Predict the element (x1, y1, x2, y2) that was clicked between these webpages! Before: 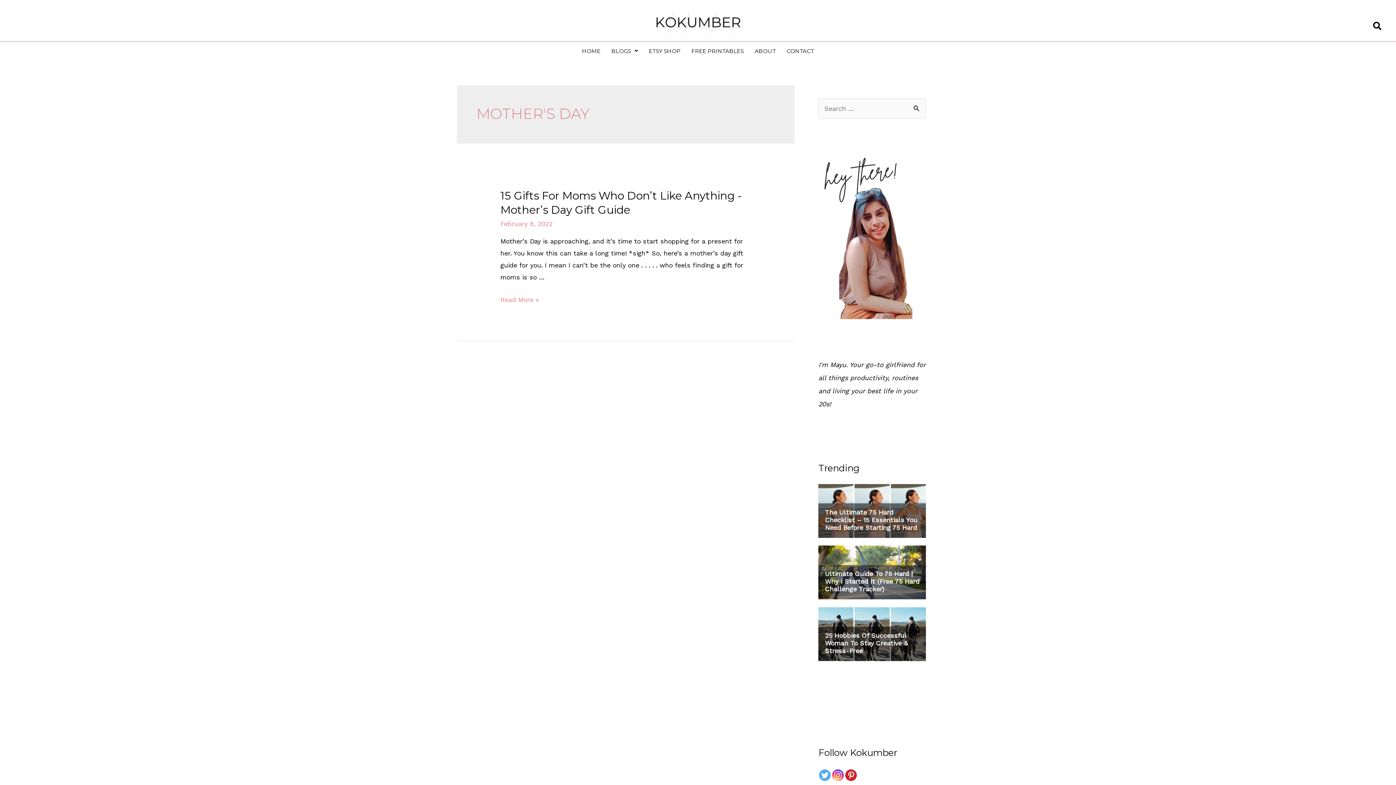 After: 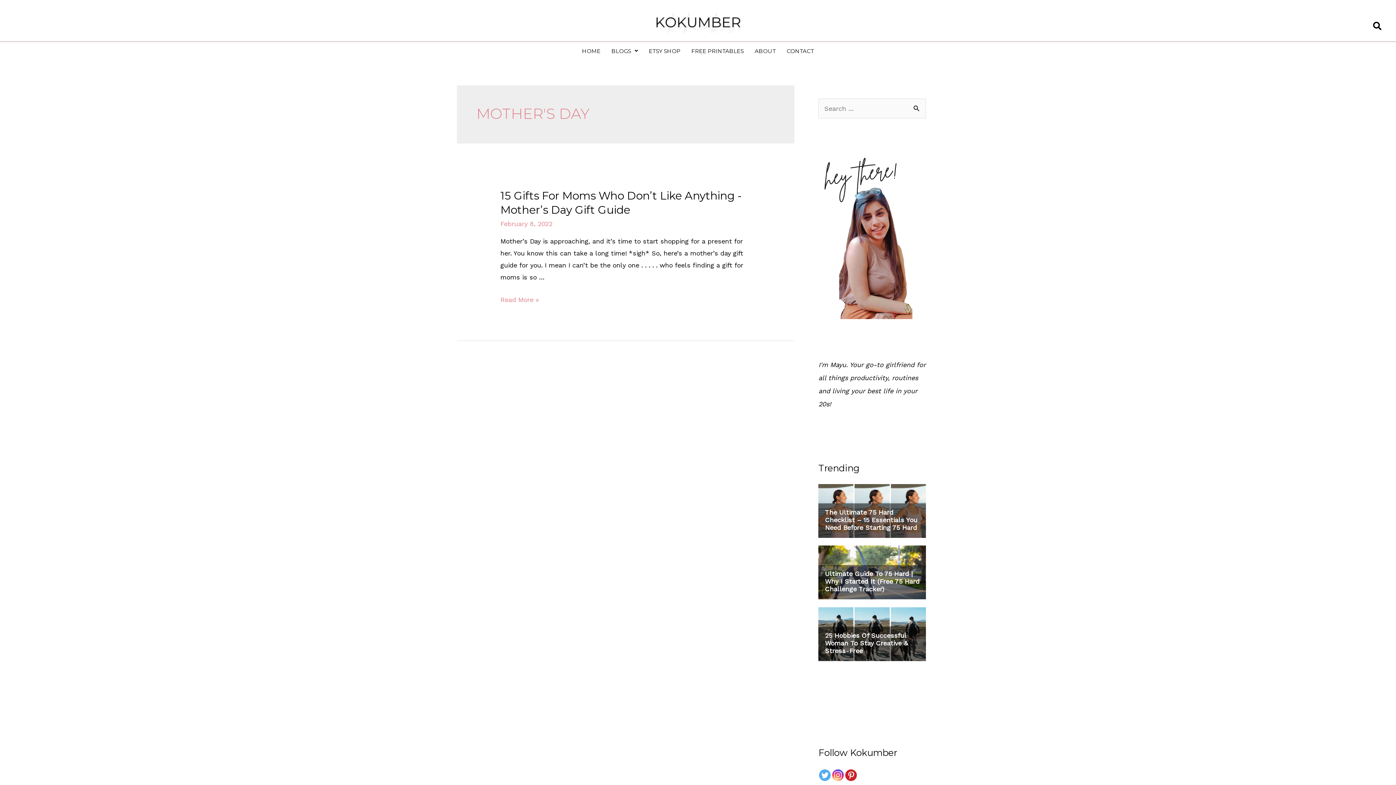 Action: bbox: (832, 769, 844, 781)